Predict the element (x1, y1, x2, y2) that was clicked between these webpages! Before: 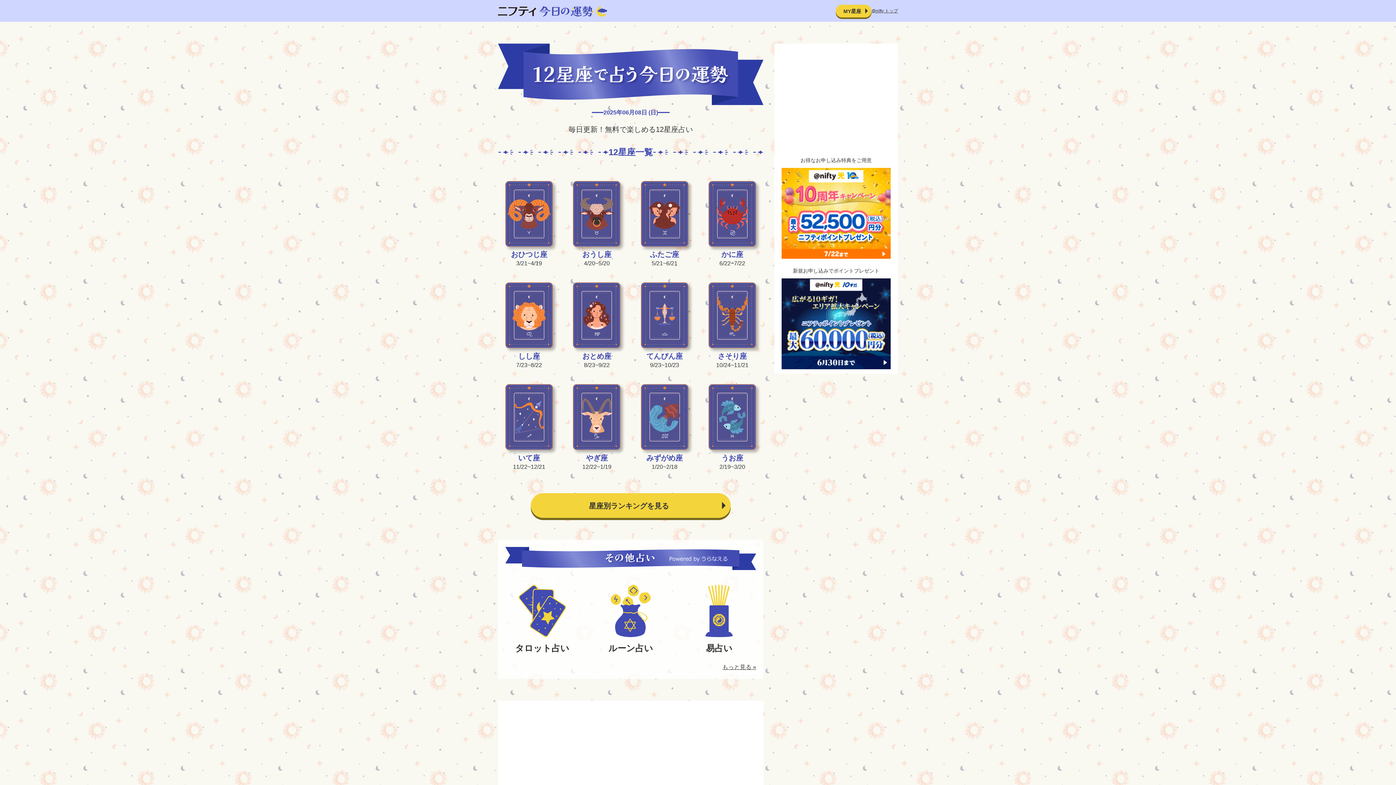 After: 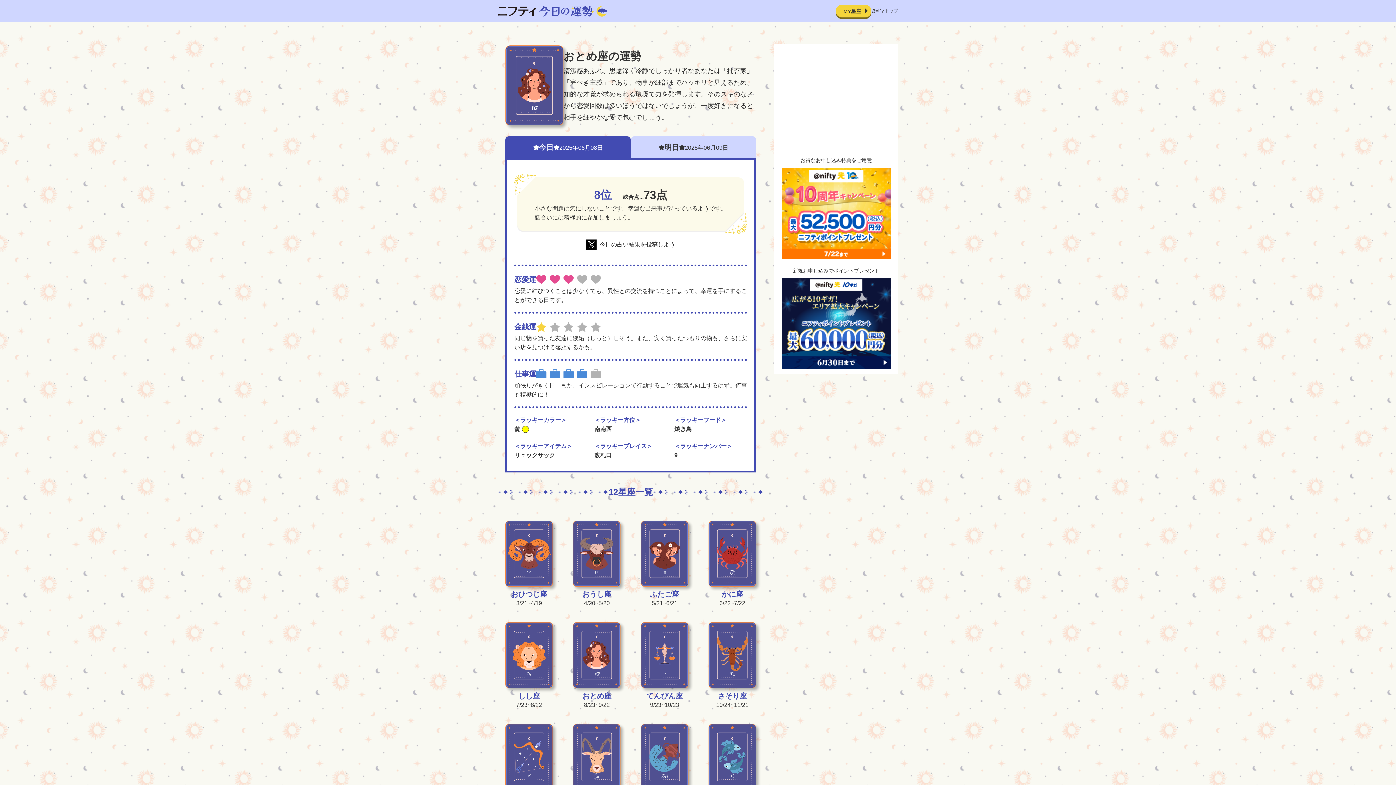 Action: bbox: (573, 282, 620, 369) label: おとめ座

8/23~9/22